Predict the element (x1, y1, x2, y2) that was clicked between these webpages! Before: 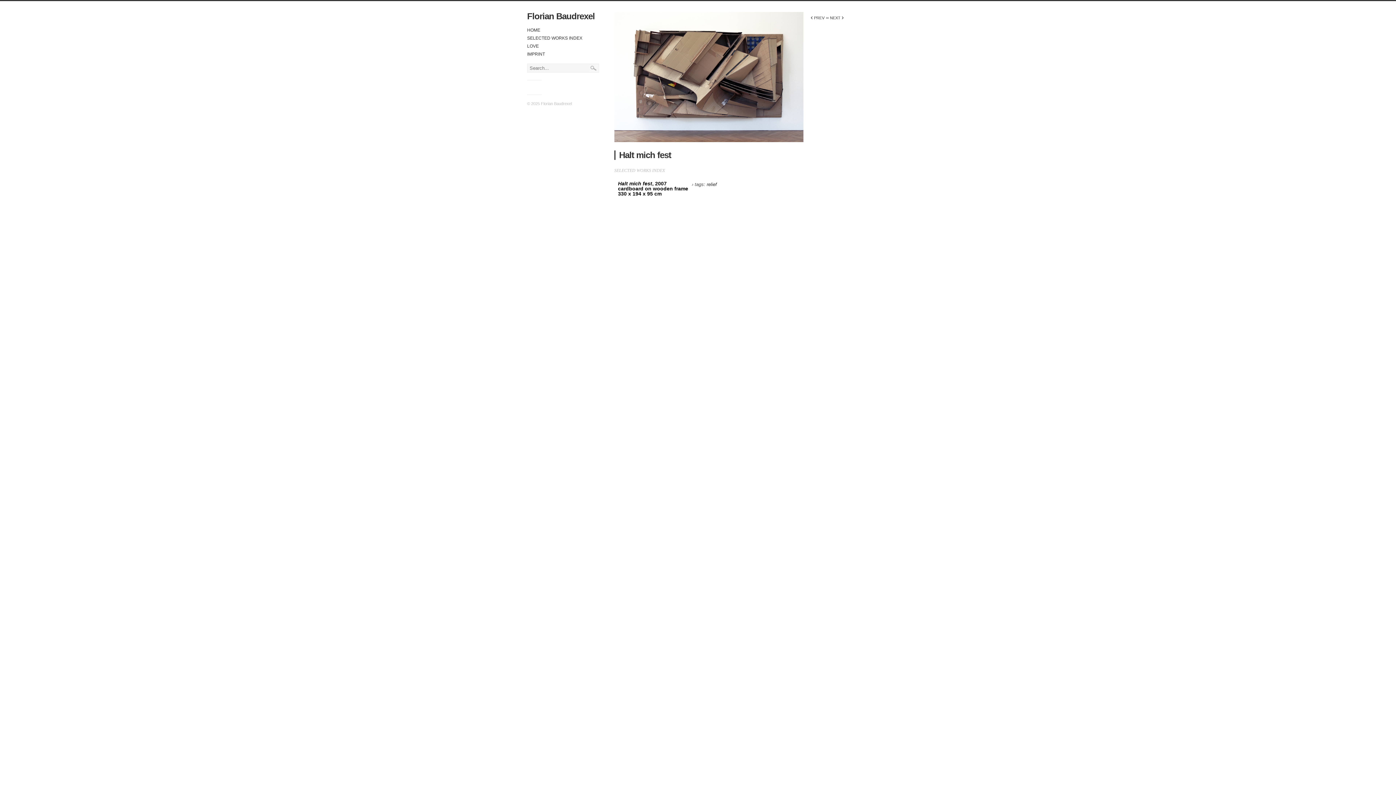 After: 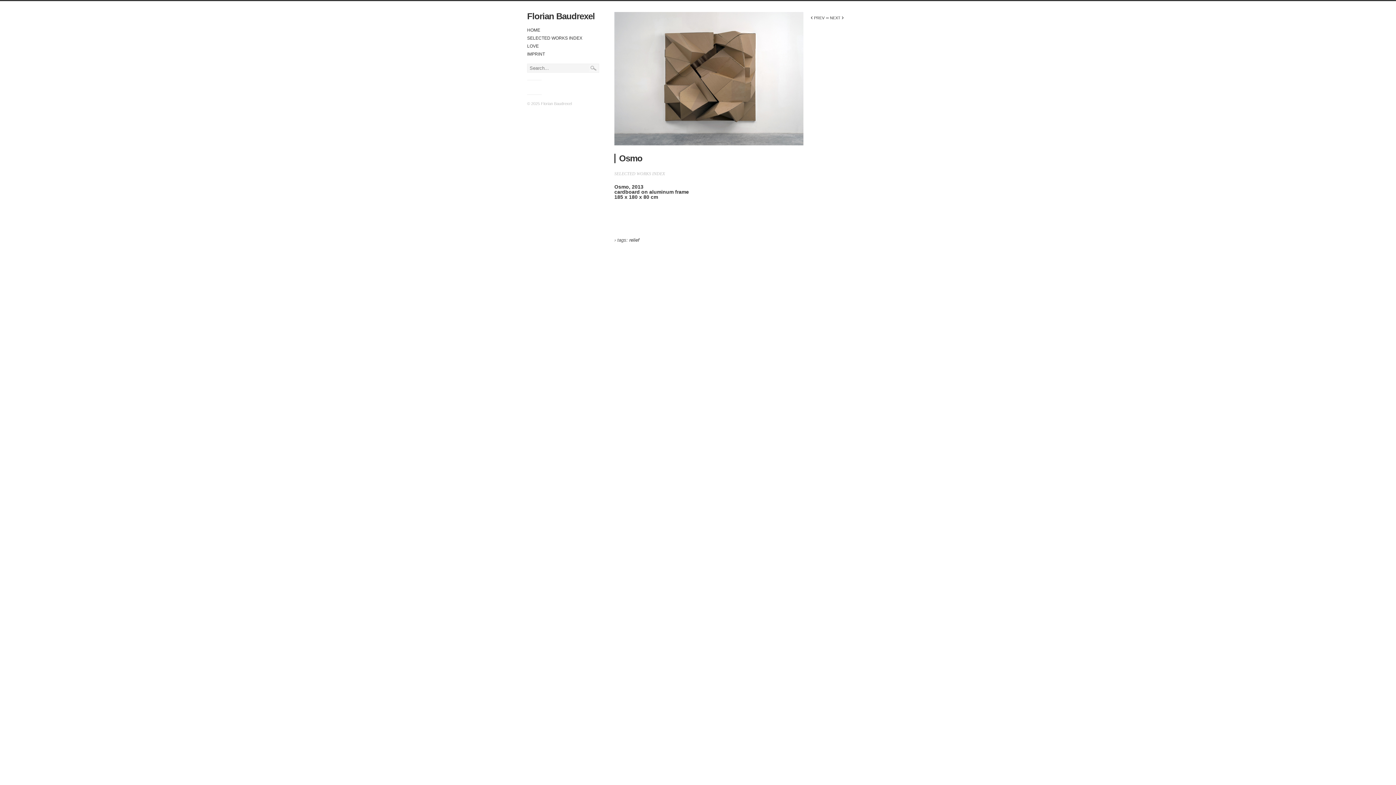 Action: bbox: (826, 15, 844, 20) label: ∞ NEXT ›